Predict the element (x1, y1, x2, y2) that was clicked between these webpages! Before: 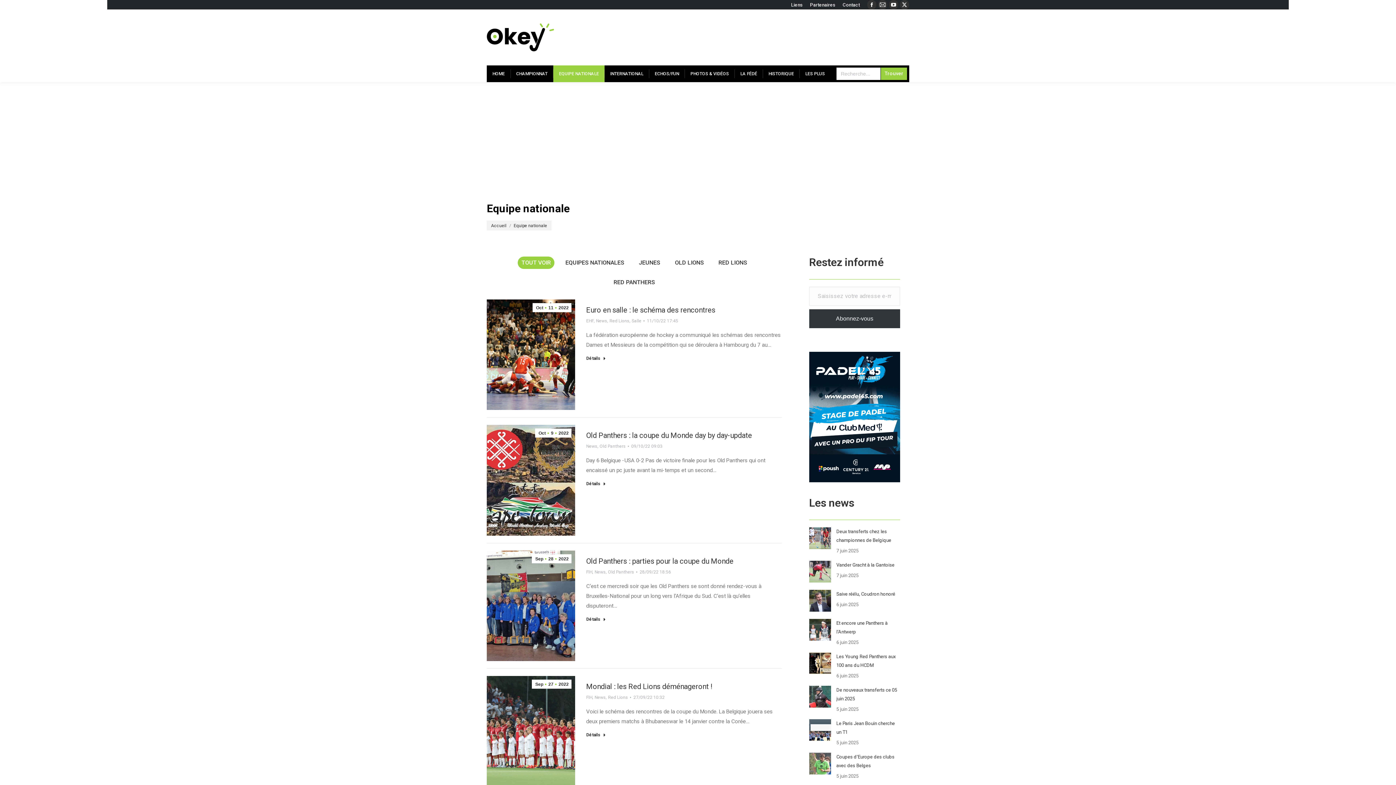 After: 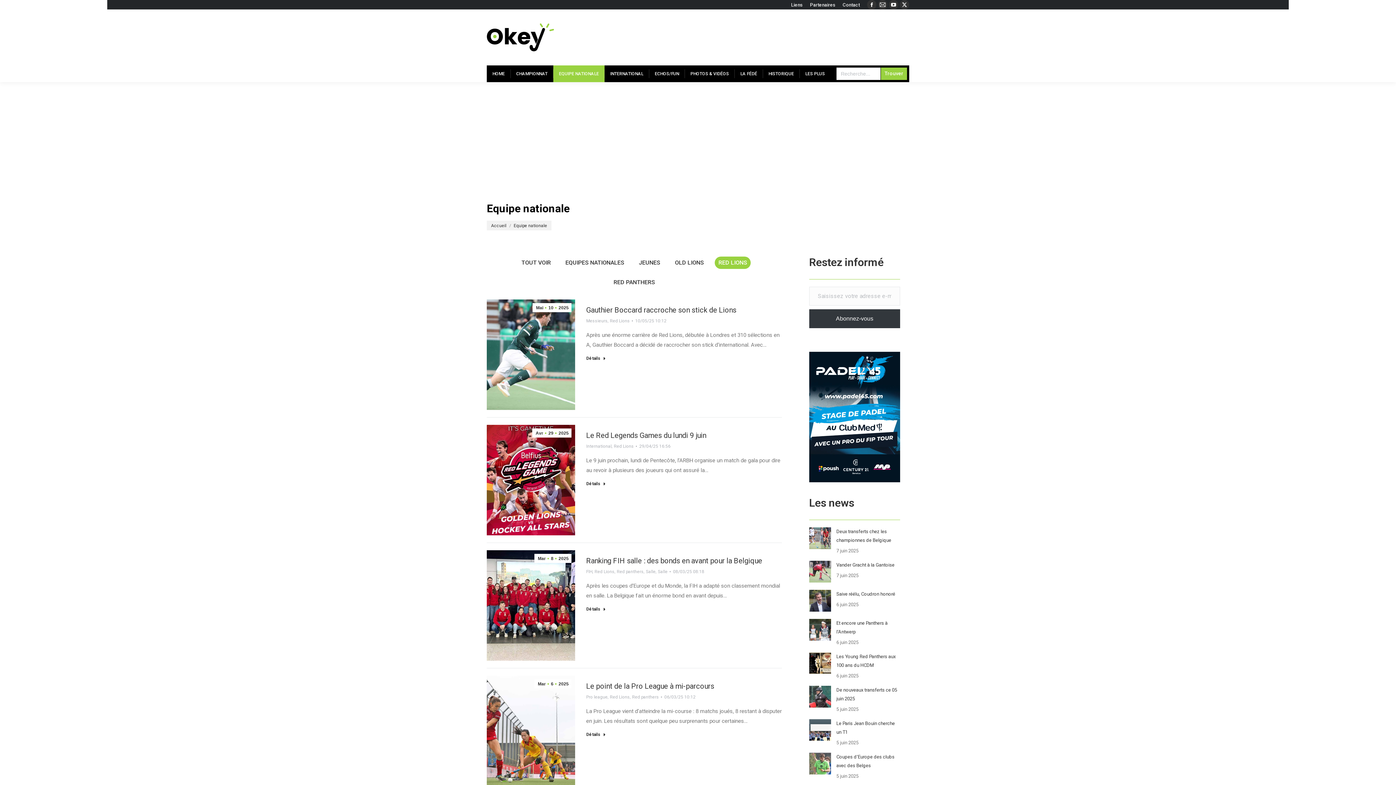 Action: bbox: (715, 256, 751, 269) label: Apply filter: Red Lions